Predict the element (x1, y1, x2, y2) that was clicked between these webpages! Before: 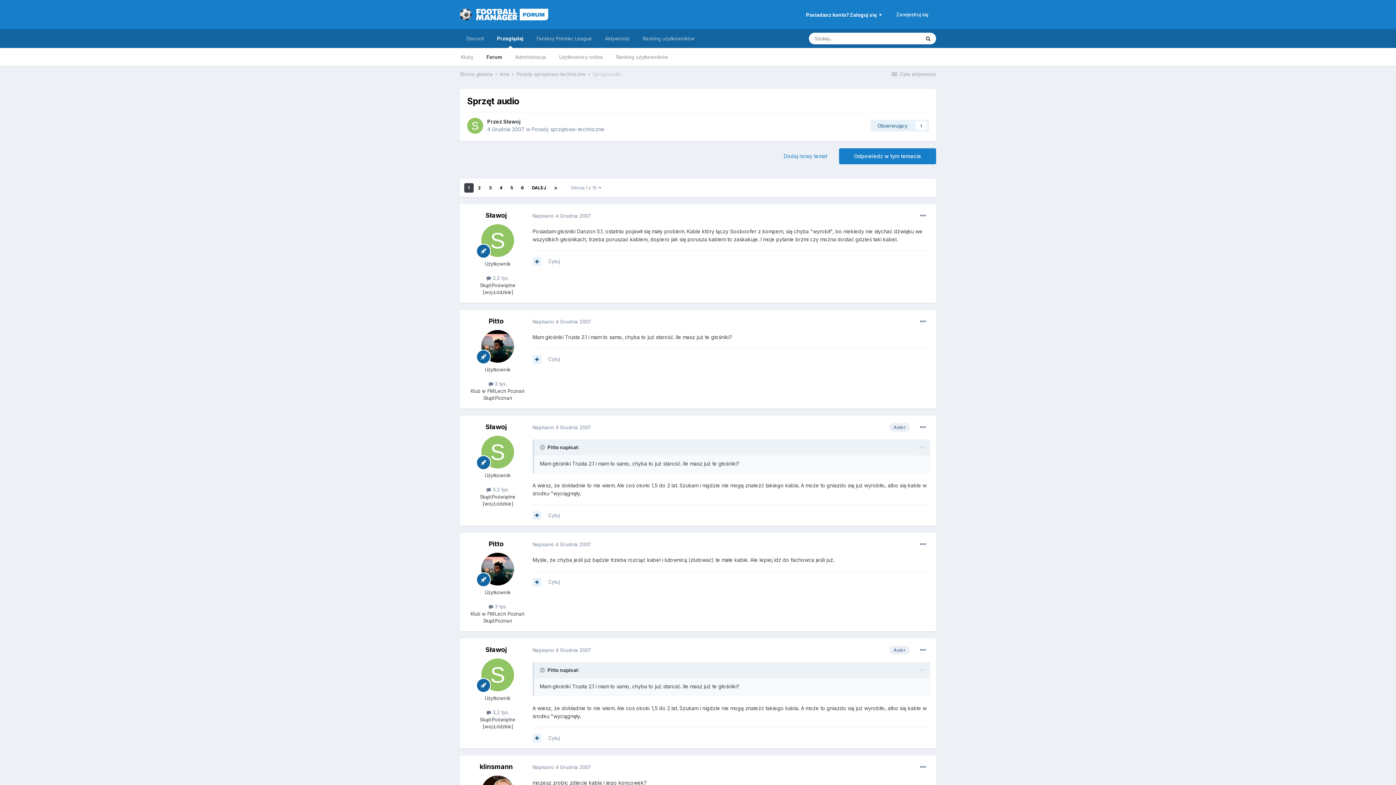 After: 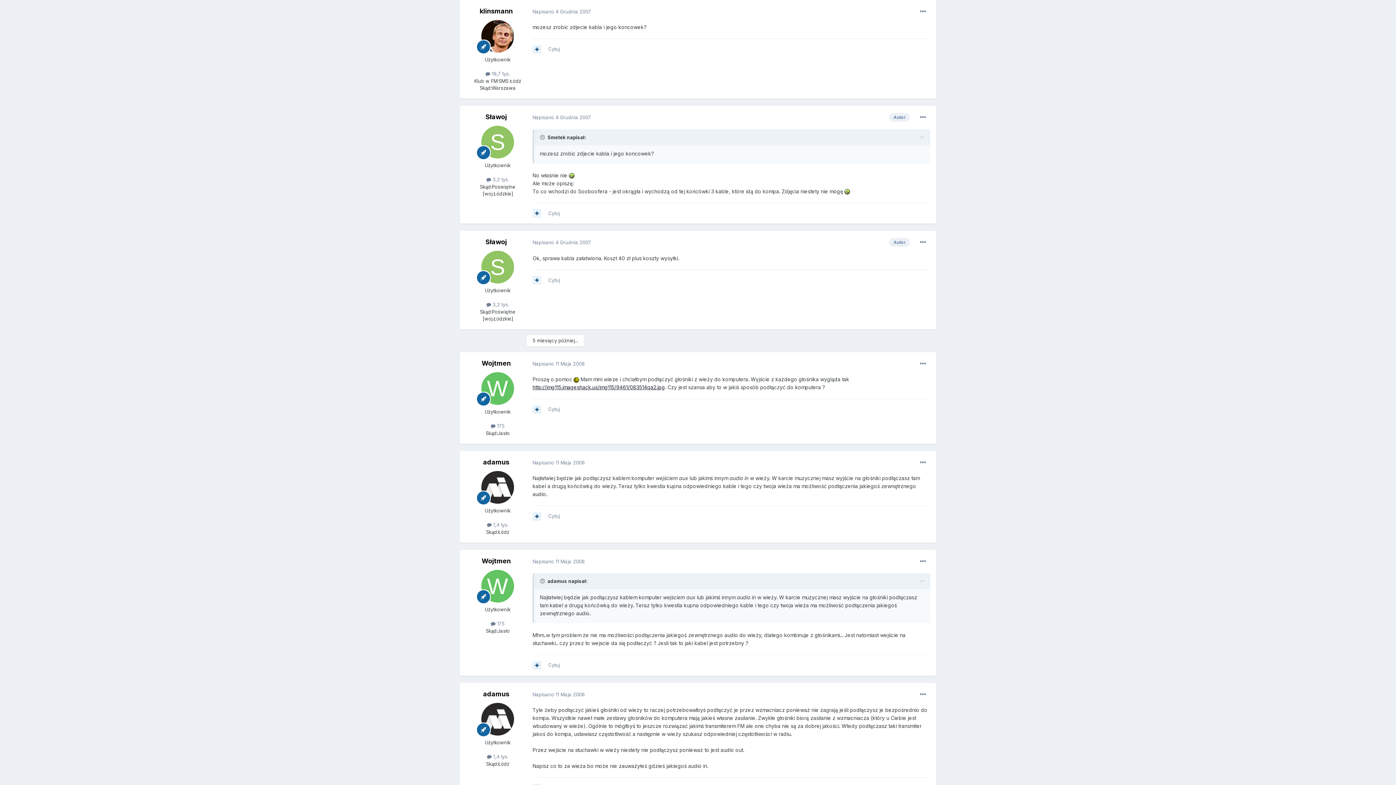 Action: label: Napisano 4 Grudnia 2007 bbox: (532, 764, 591, 770)